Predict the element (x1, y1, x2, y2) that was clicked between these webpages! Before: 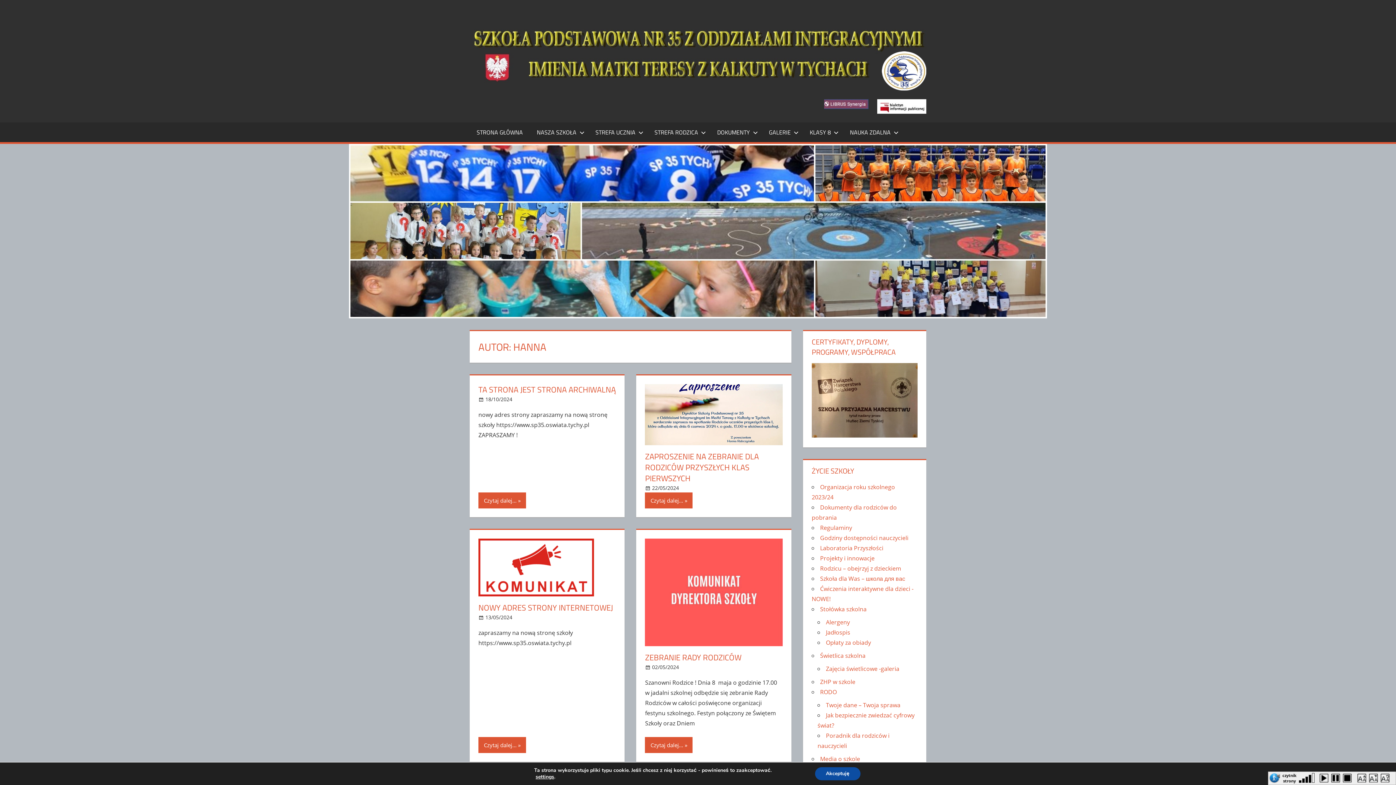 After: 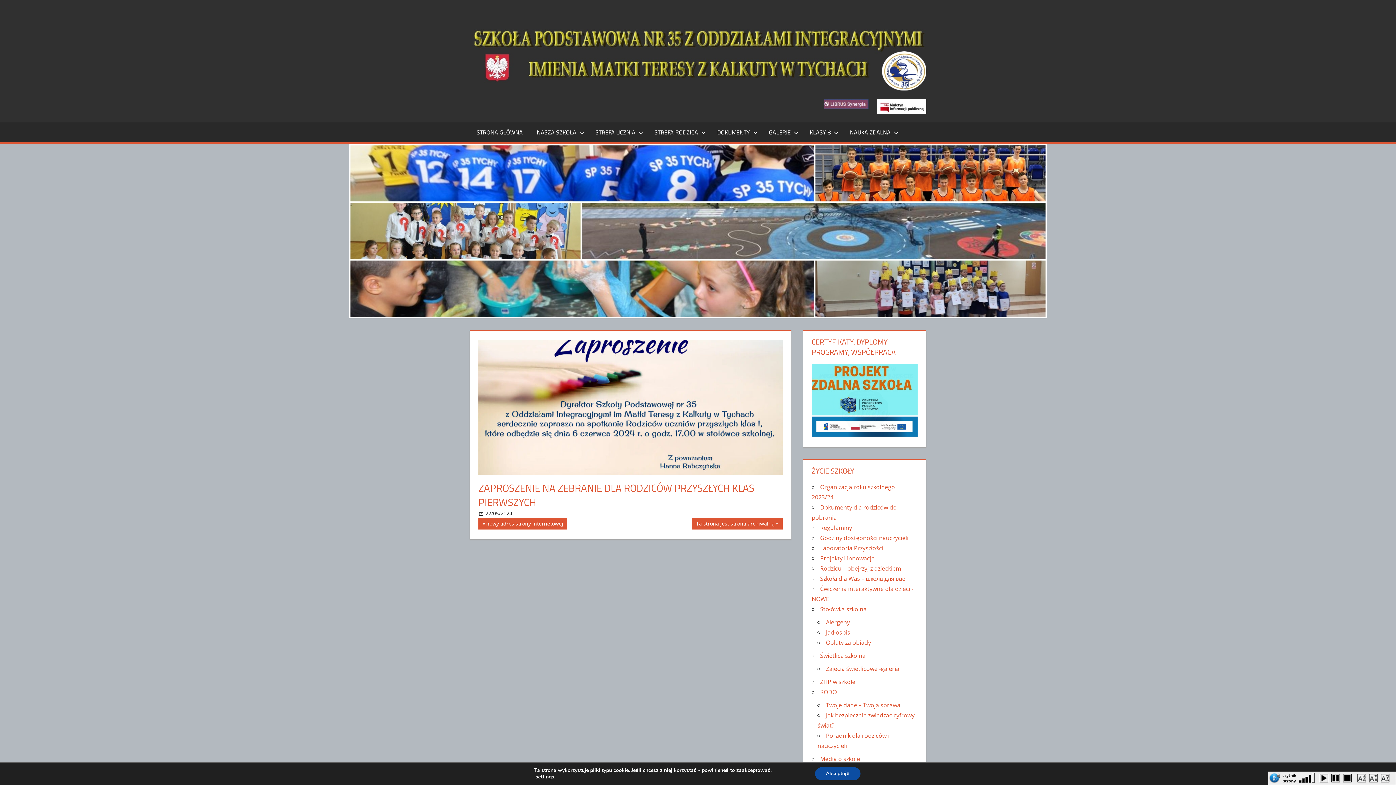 Action: bbox: (645, 384, 782, 451)